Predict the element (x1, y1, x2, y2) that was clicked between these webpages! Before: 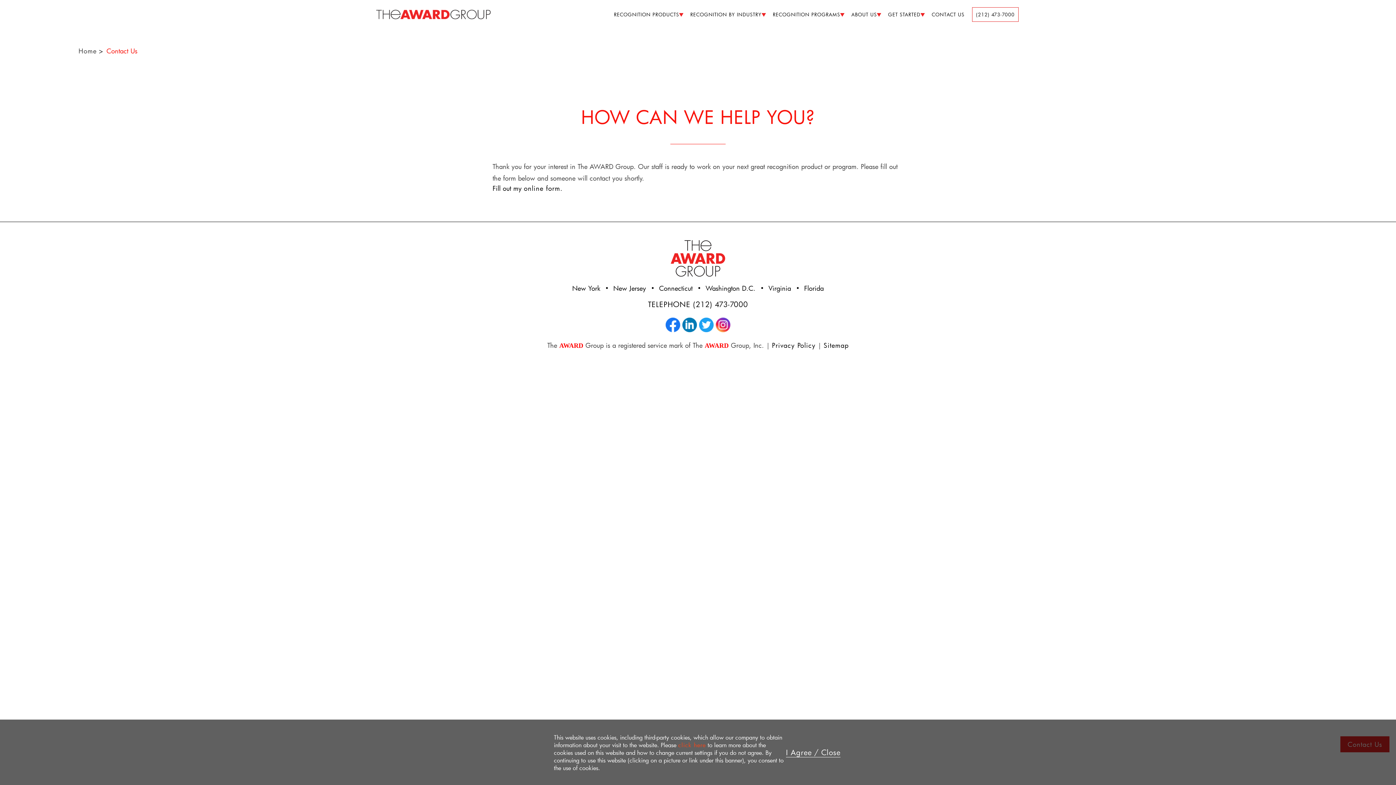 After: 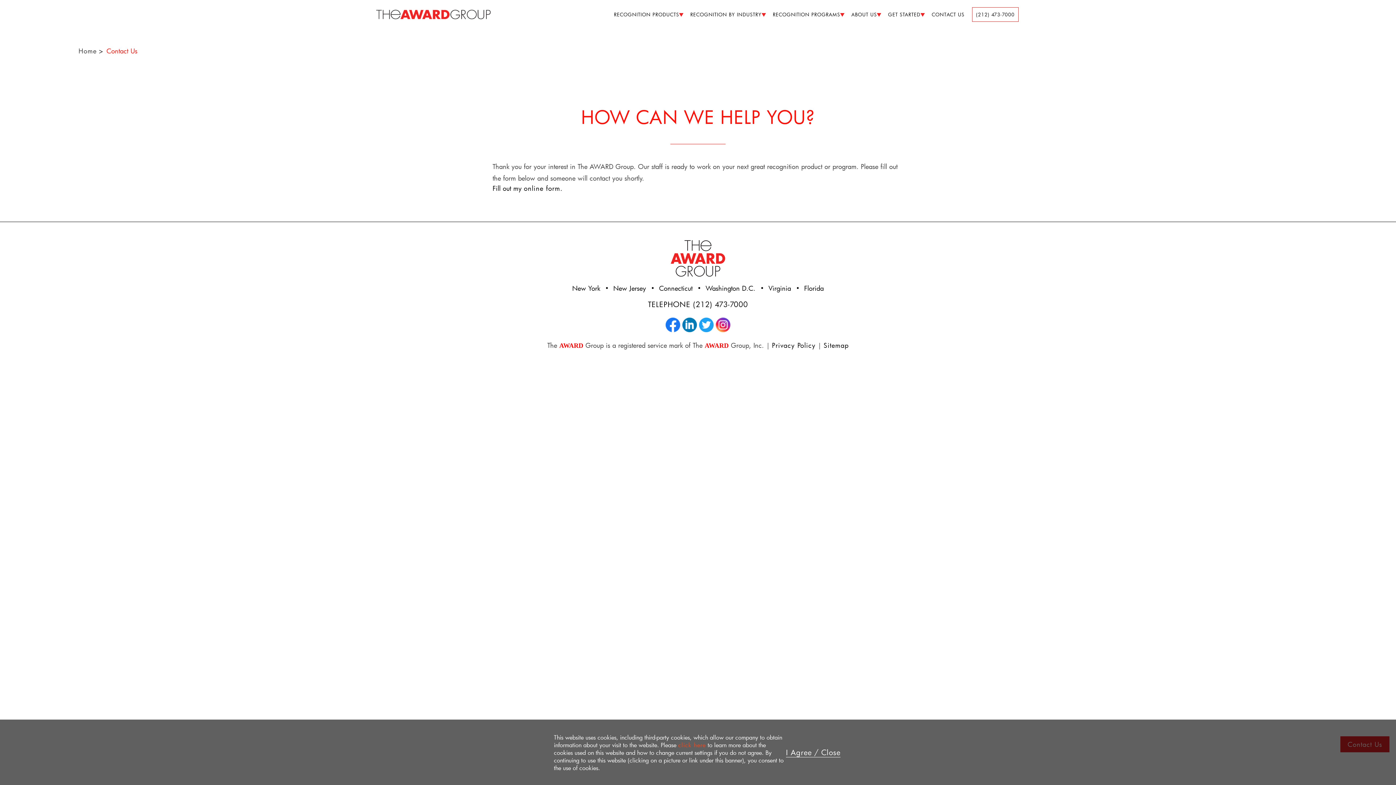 Action: bbox: (665, 317, 680, 326)